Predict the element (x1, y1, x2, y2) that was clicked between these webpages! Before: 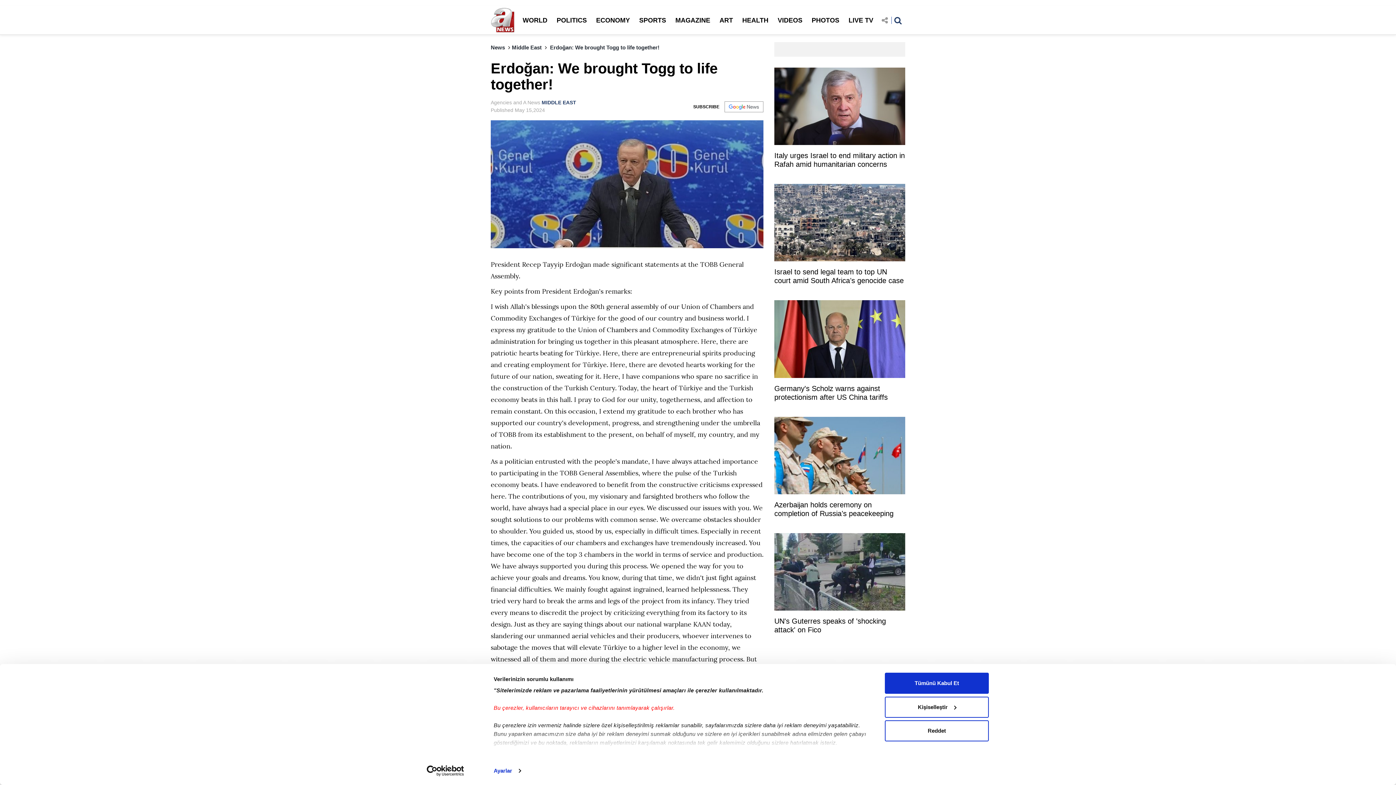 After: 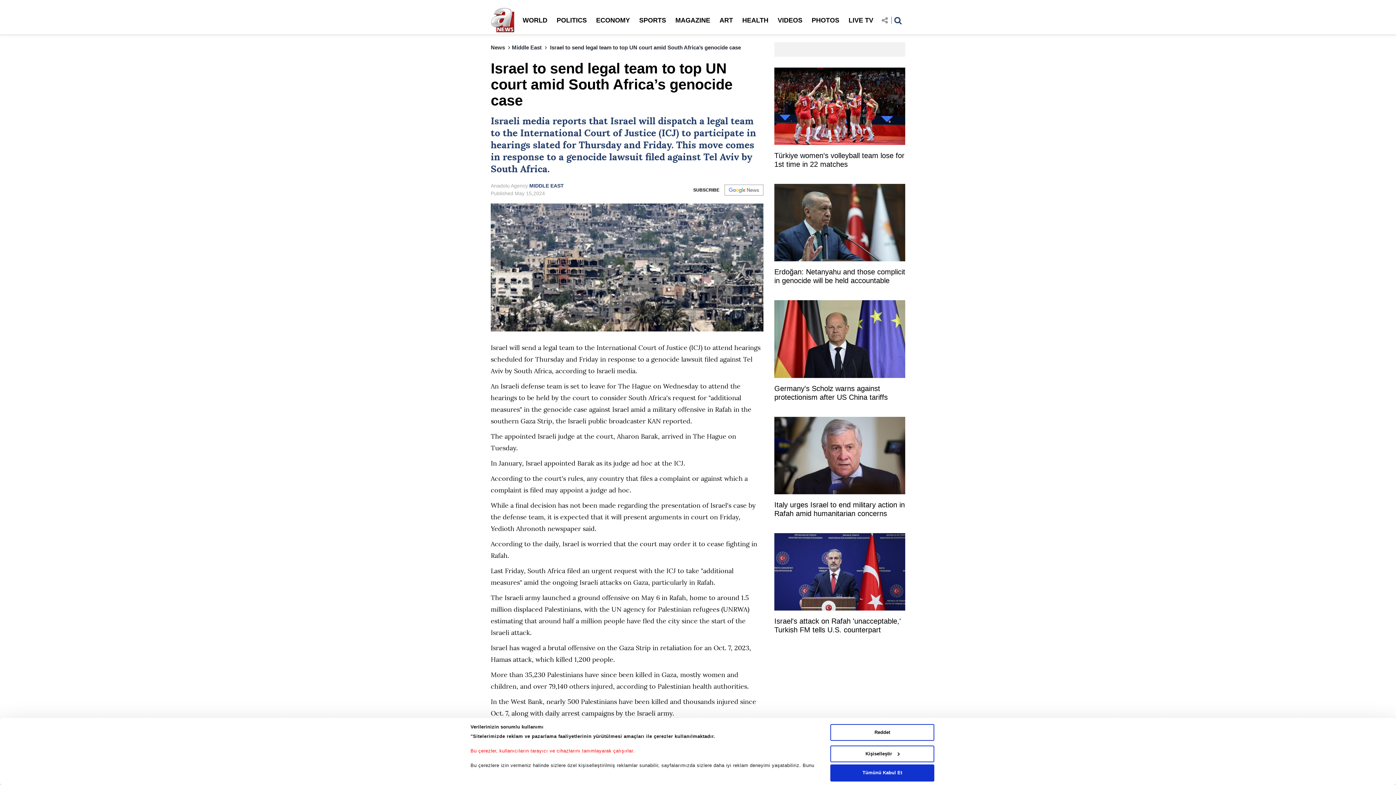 Action: bbox: (774, 184, 905, 261)